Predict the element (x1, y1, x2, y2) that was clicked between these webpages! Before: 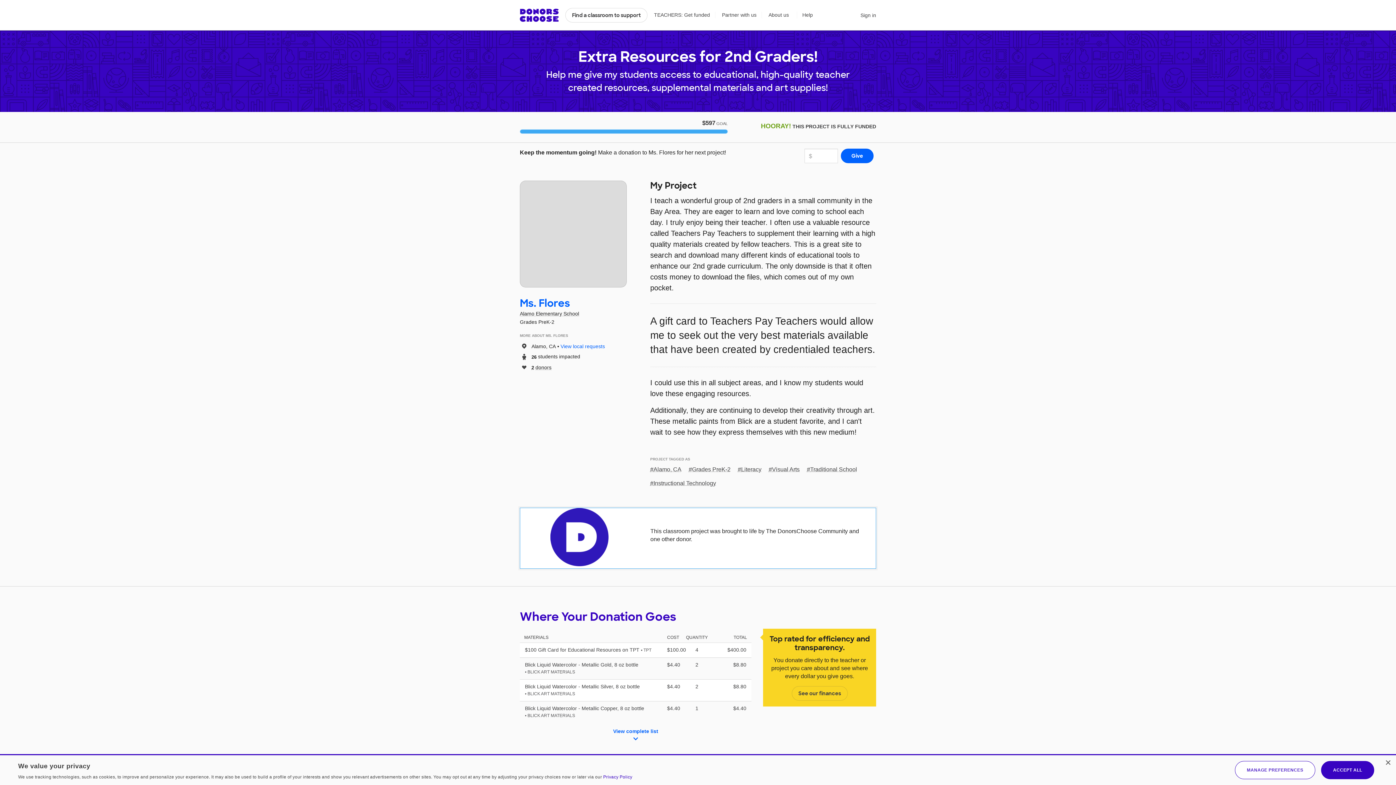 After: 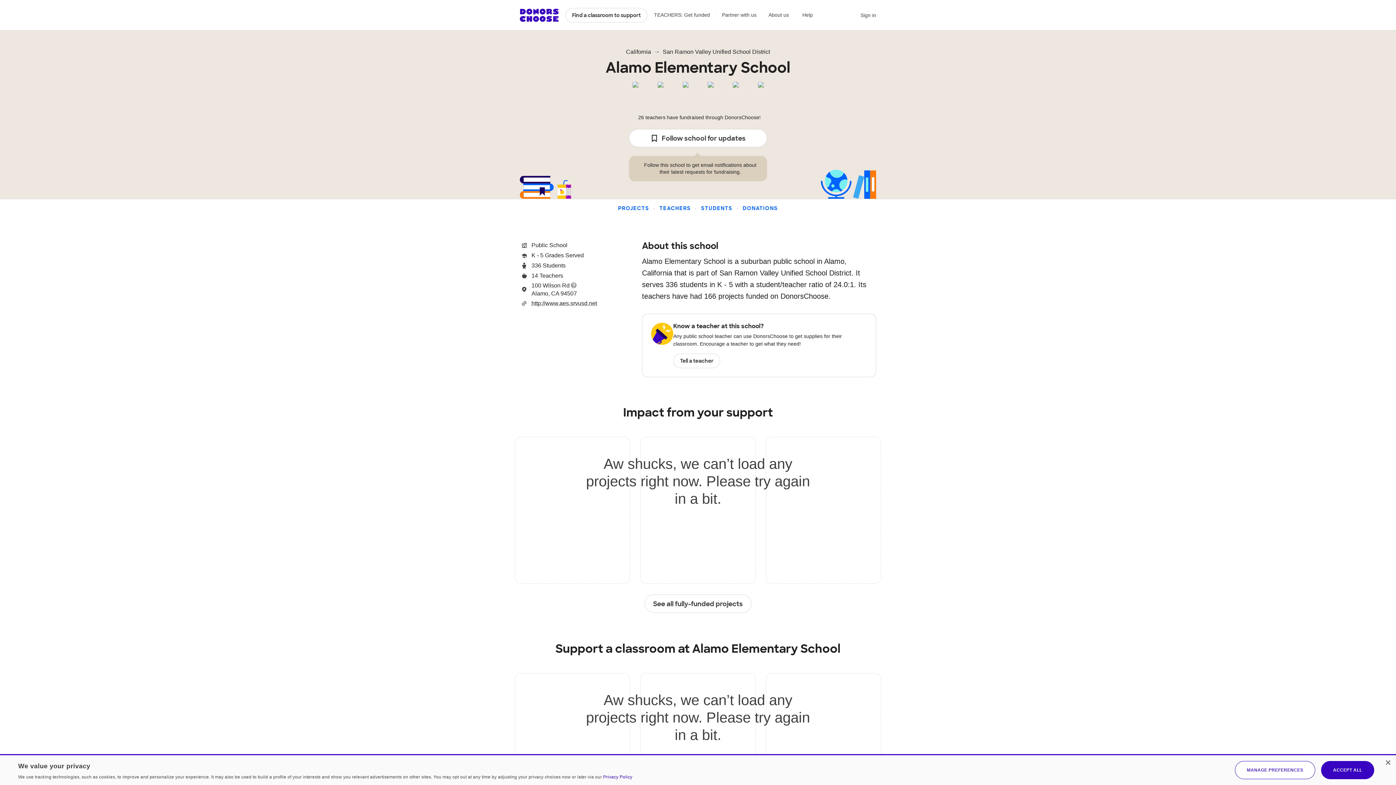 Action: label: Alamo Elementary School bbox: (520, 310, 632, 317)